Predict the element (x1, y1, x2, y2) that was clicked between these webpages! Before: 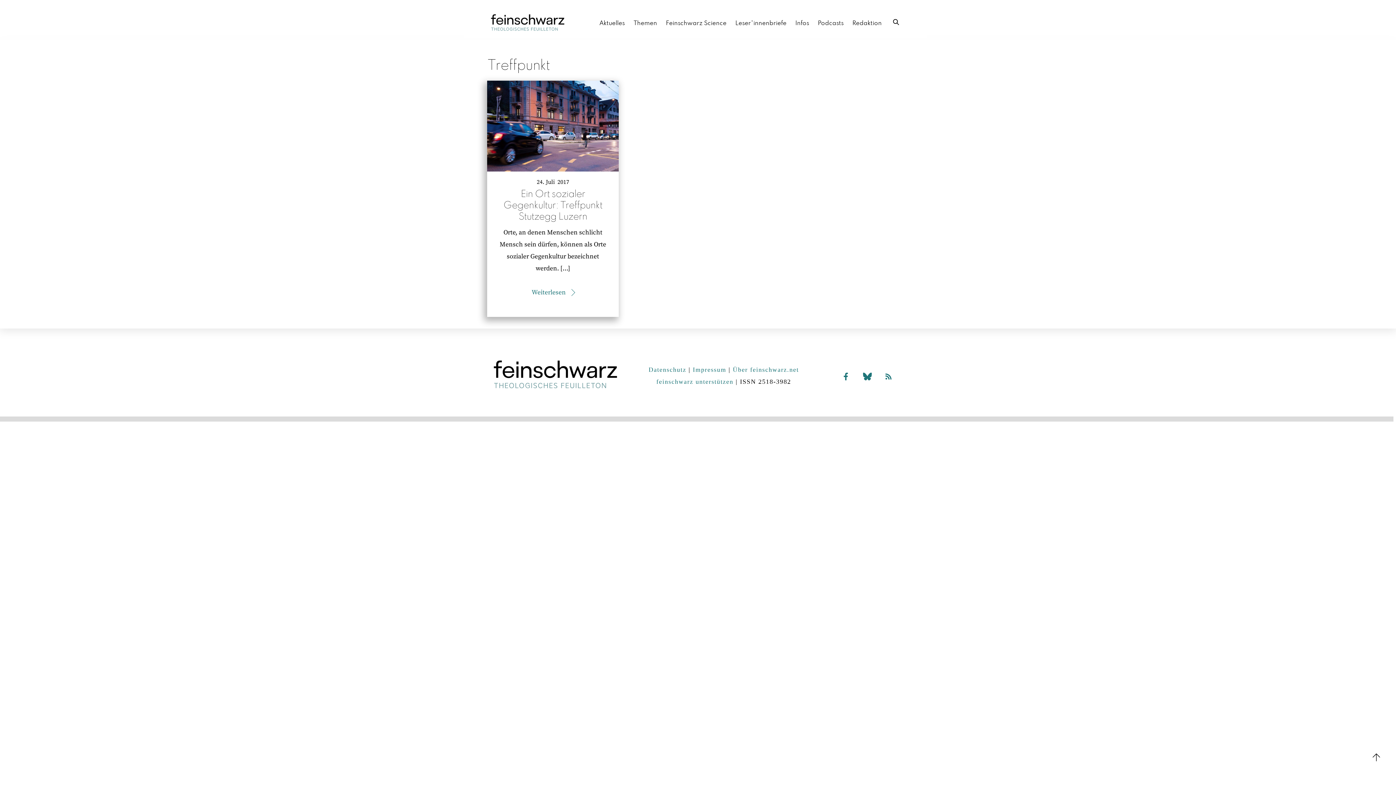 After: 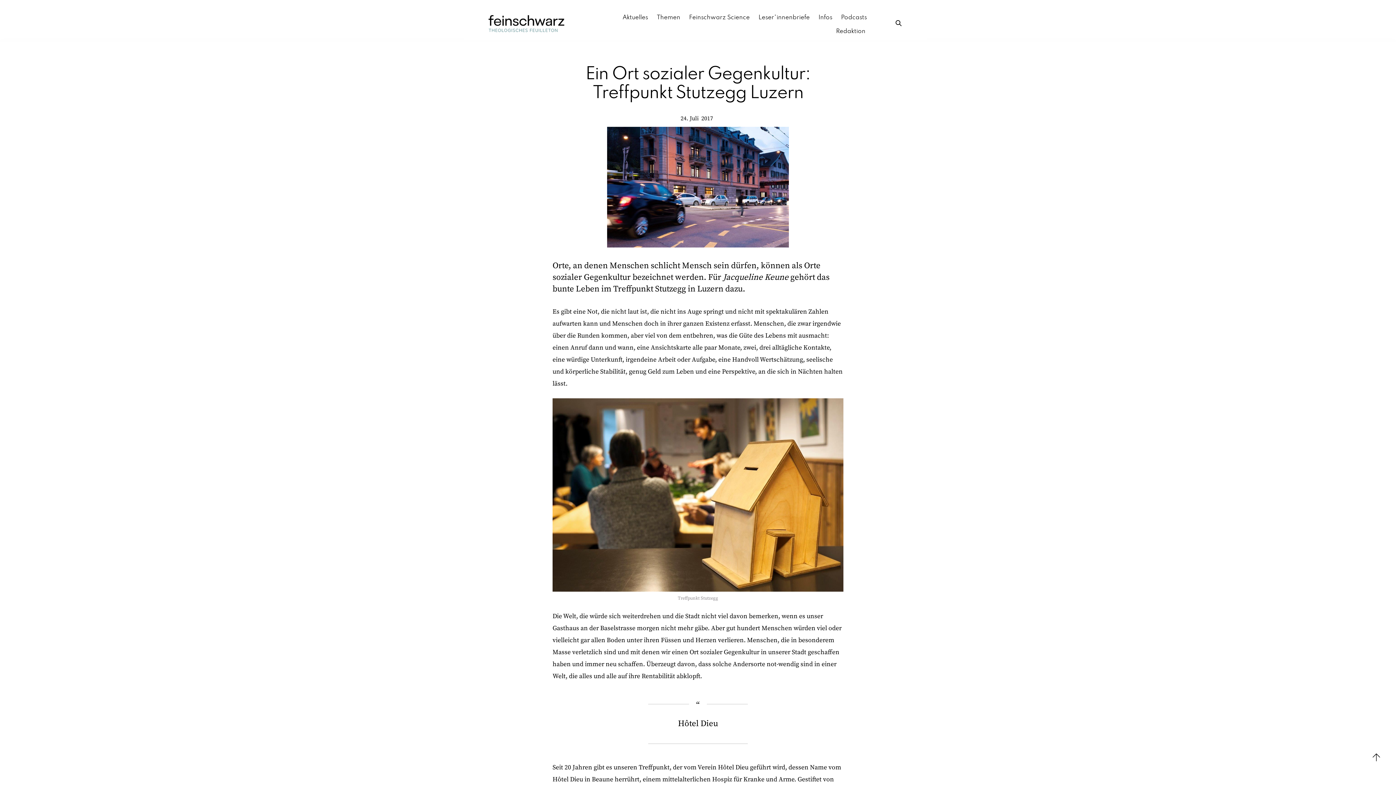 Action: bbox: (531, 288, 574, 296) label: Weiterlesen